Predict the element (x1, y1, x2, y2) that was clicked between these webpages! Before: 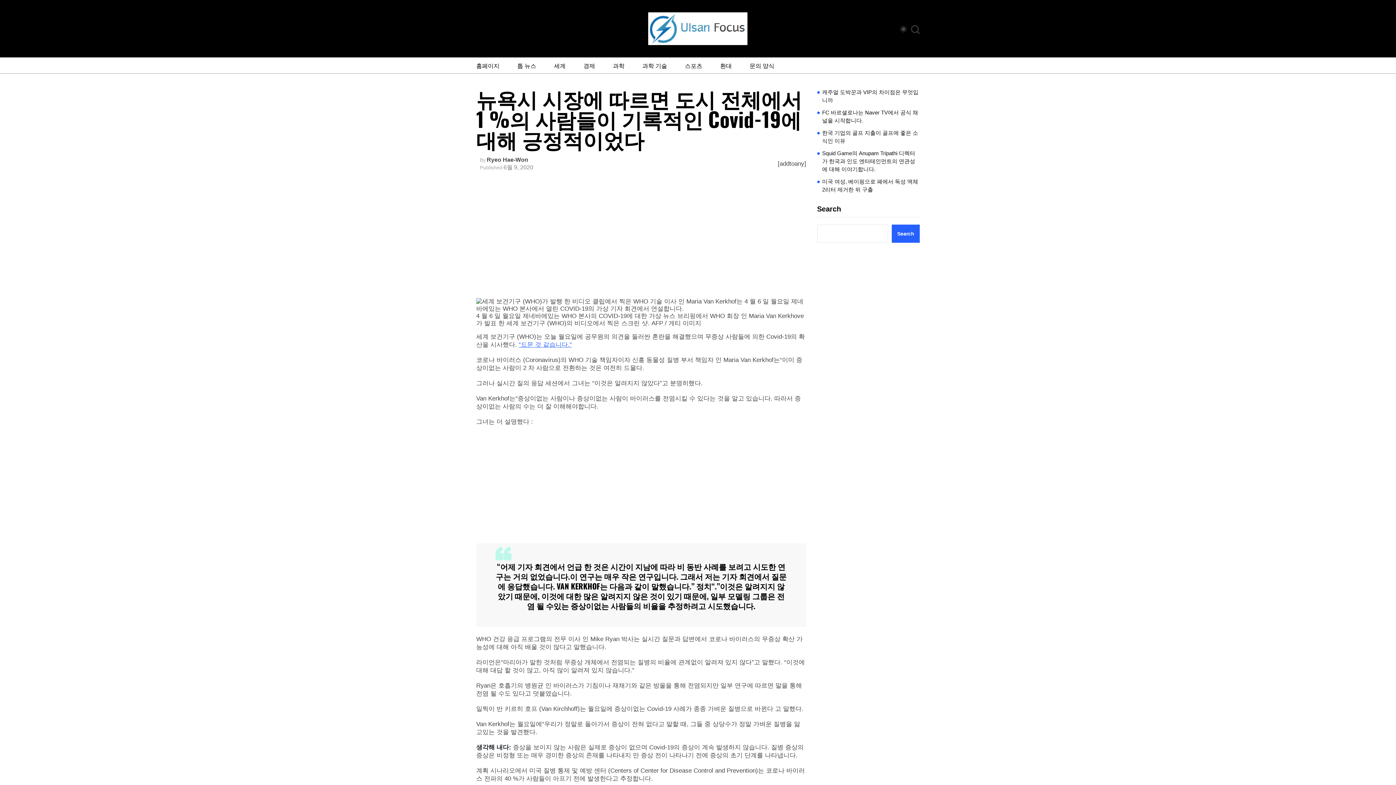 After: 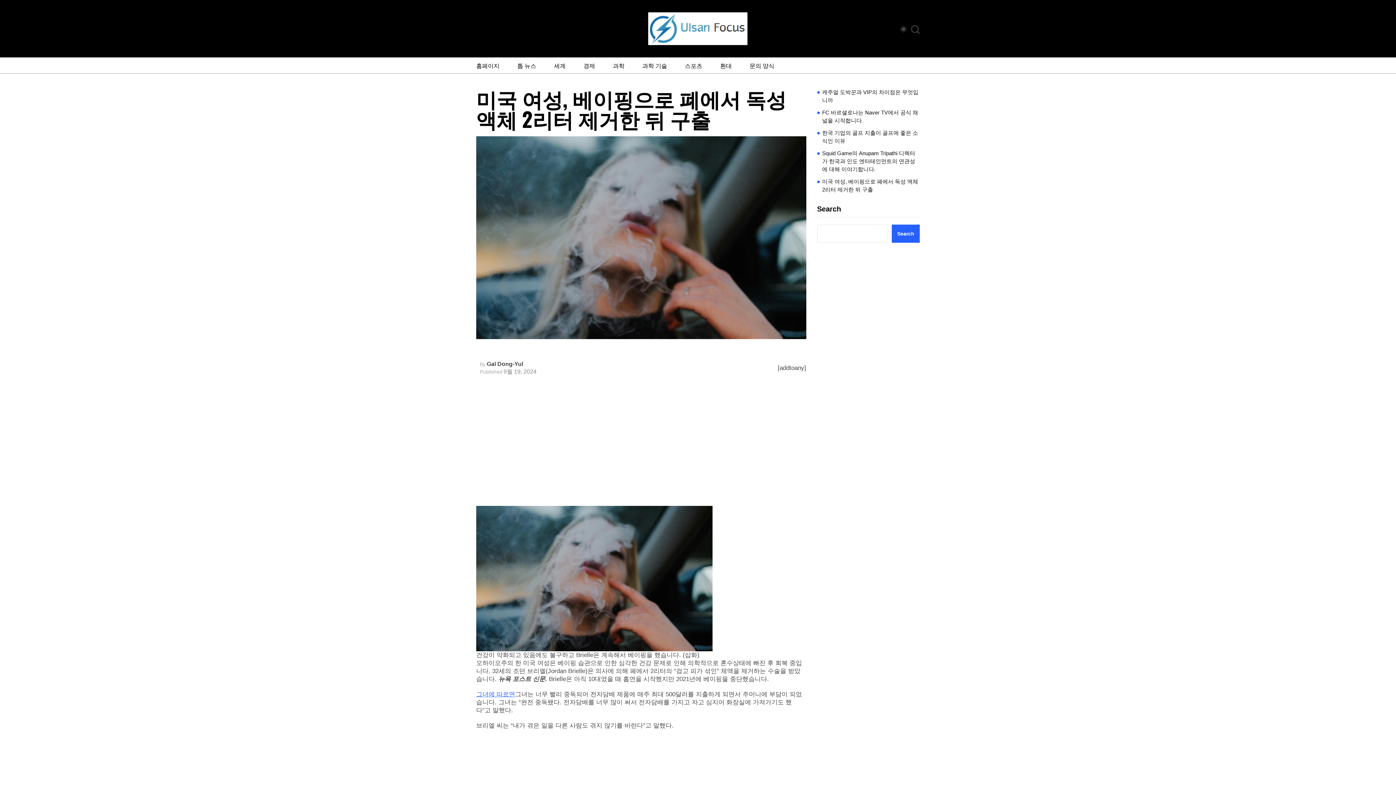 Action: label: 미국 여성, 베이핑으로 폐에서 독성 액체 2리터 제거한 뒤 구출 bbox: (822, 177, 920, 193)